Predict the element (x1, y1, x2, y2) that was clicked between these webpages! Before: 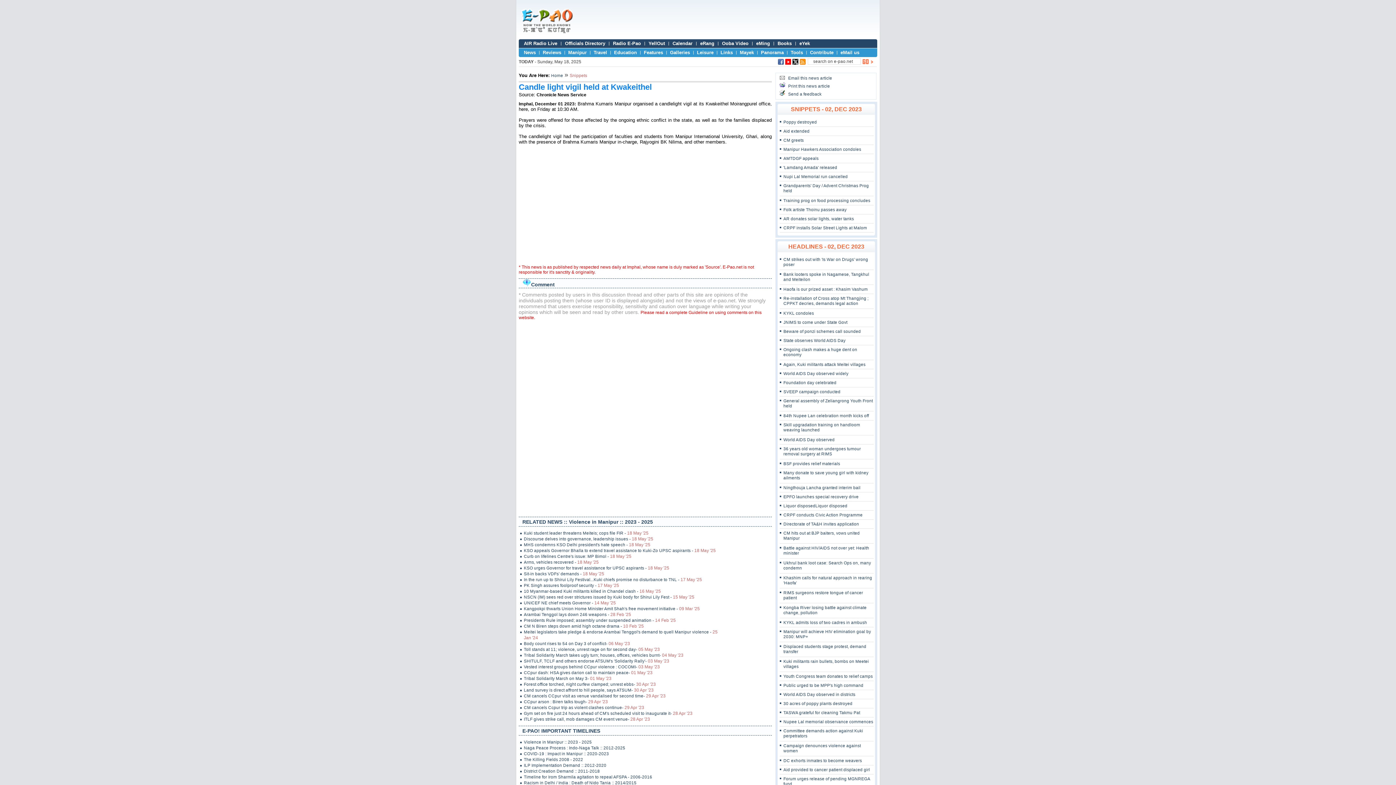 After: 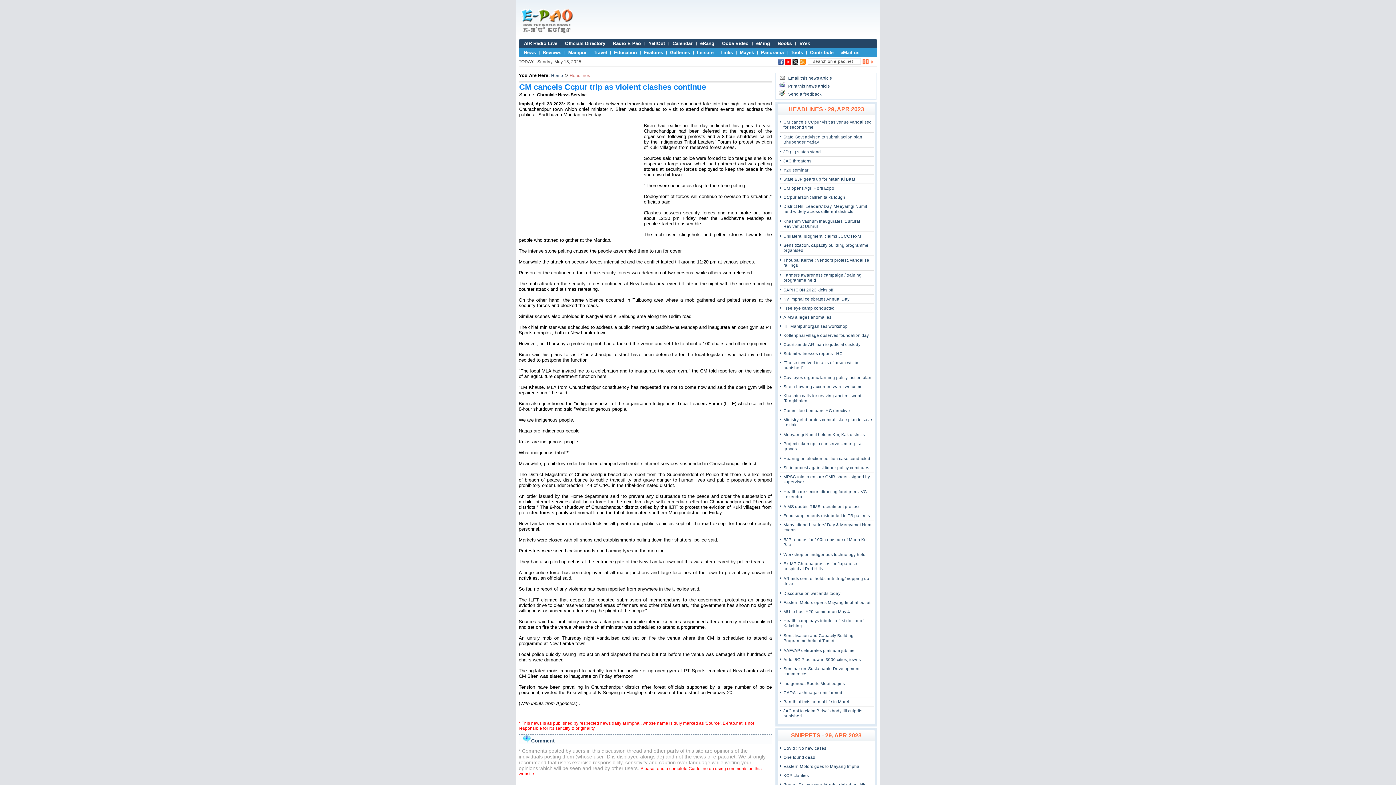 Action: bbox: (520, 705, 721, 710) label: CM cancels Ccpur trip as violent clashes continue- 29 Apr '23